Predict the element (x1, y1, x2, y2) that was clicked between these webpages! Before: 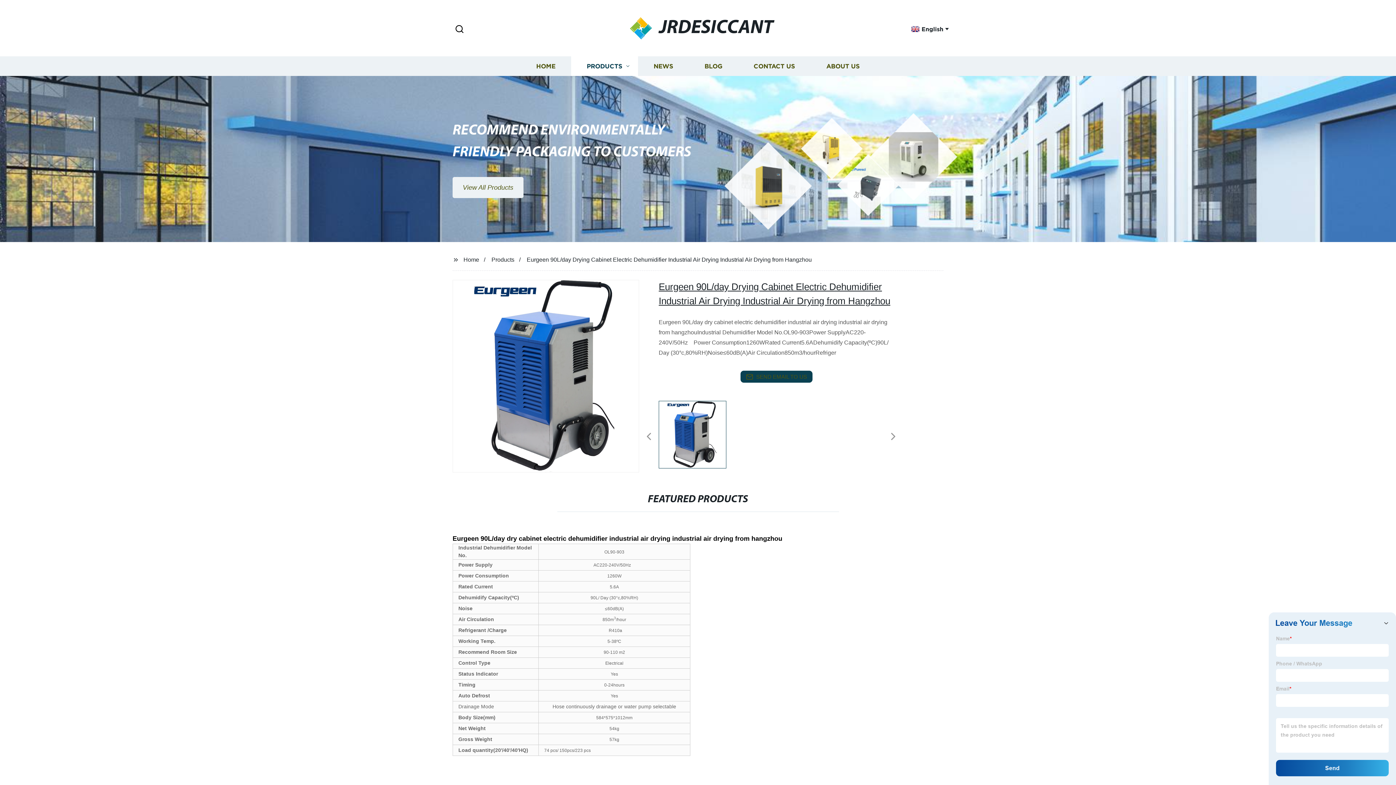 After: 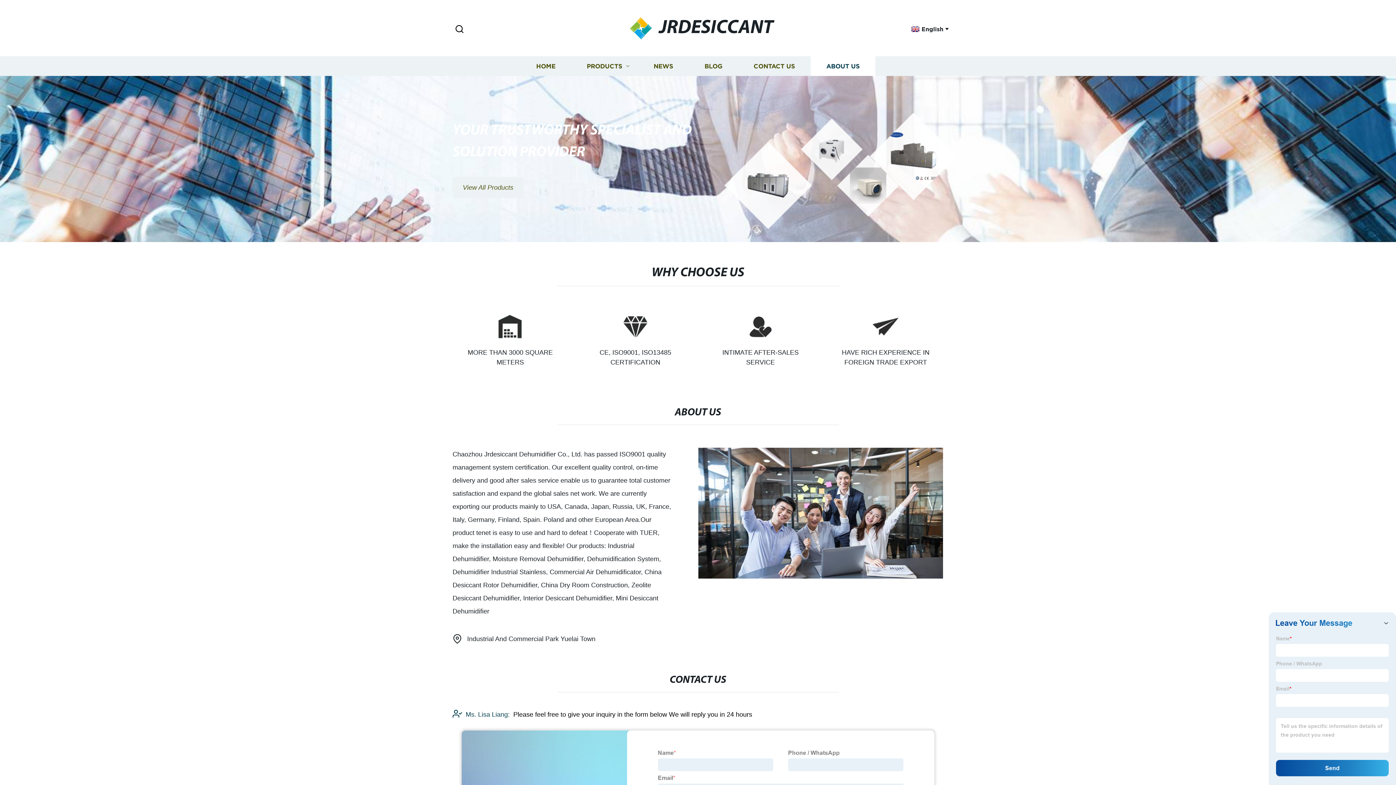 Action: bbox: (810, 56, 875, 76) label: ABOUT US